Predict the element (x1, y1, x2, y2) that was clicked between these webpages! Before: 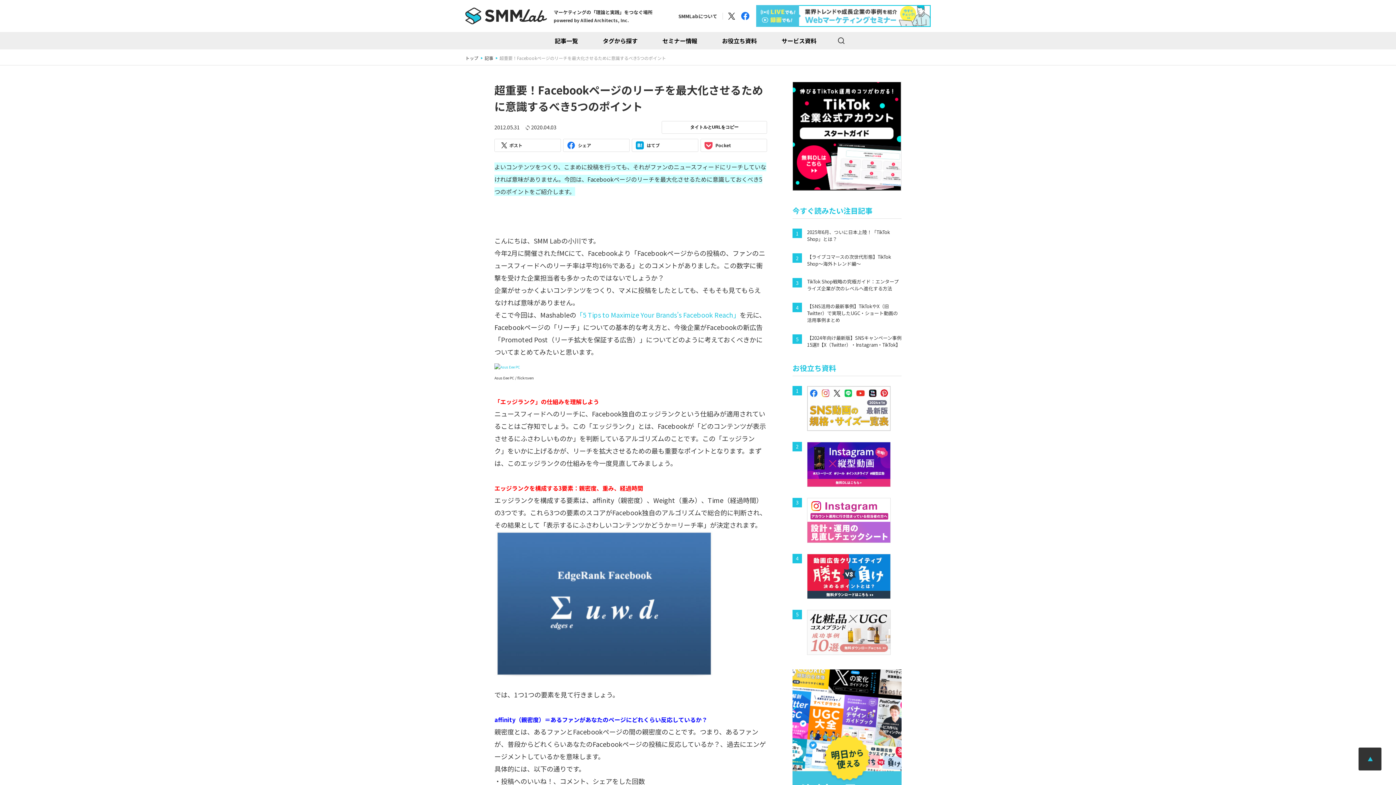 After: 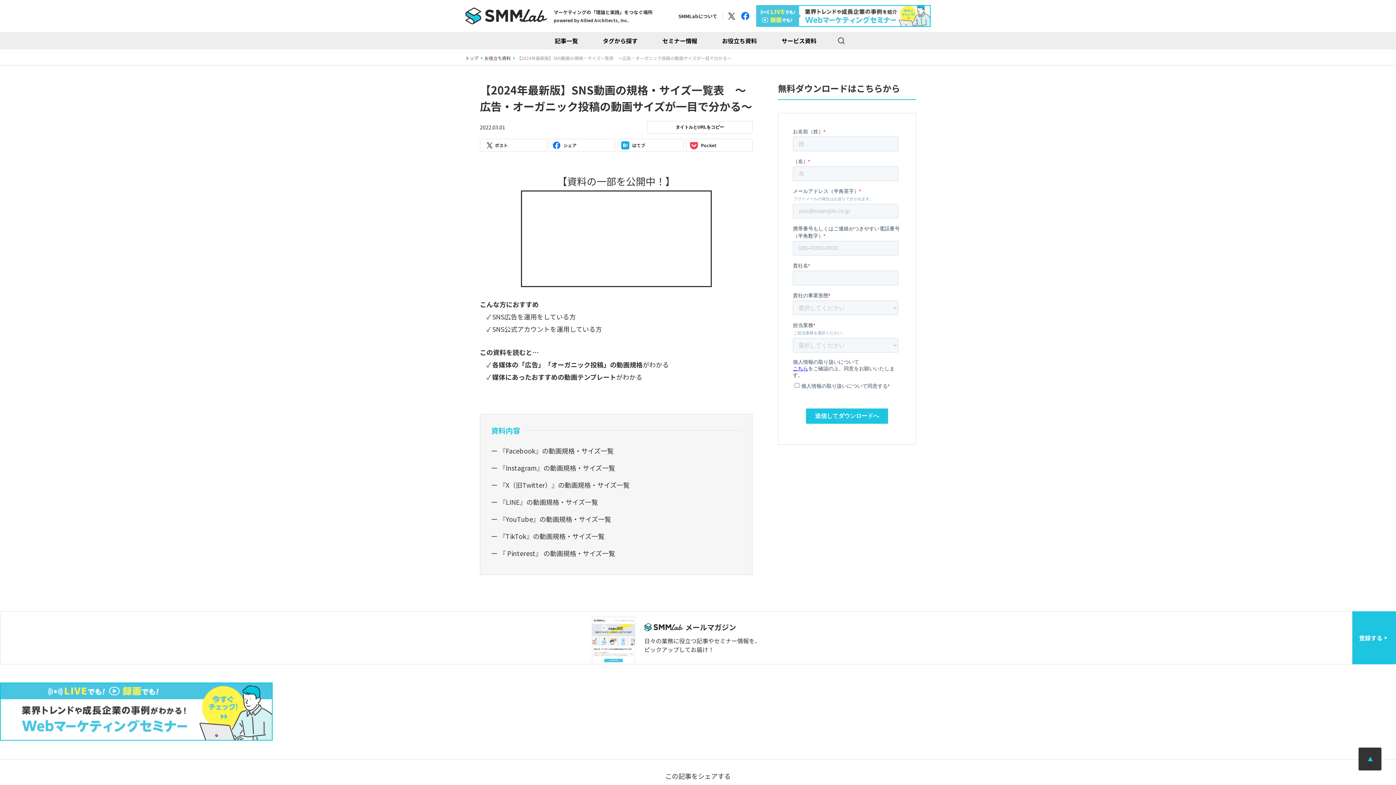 Action: bbox: (792, 386, 901, 431)